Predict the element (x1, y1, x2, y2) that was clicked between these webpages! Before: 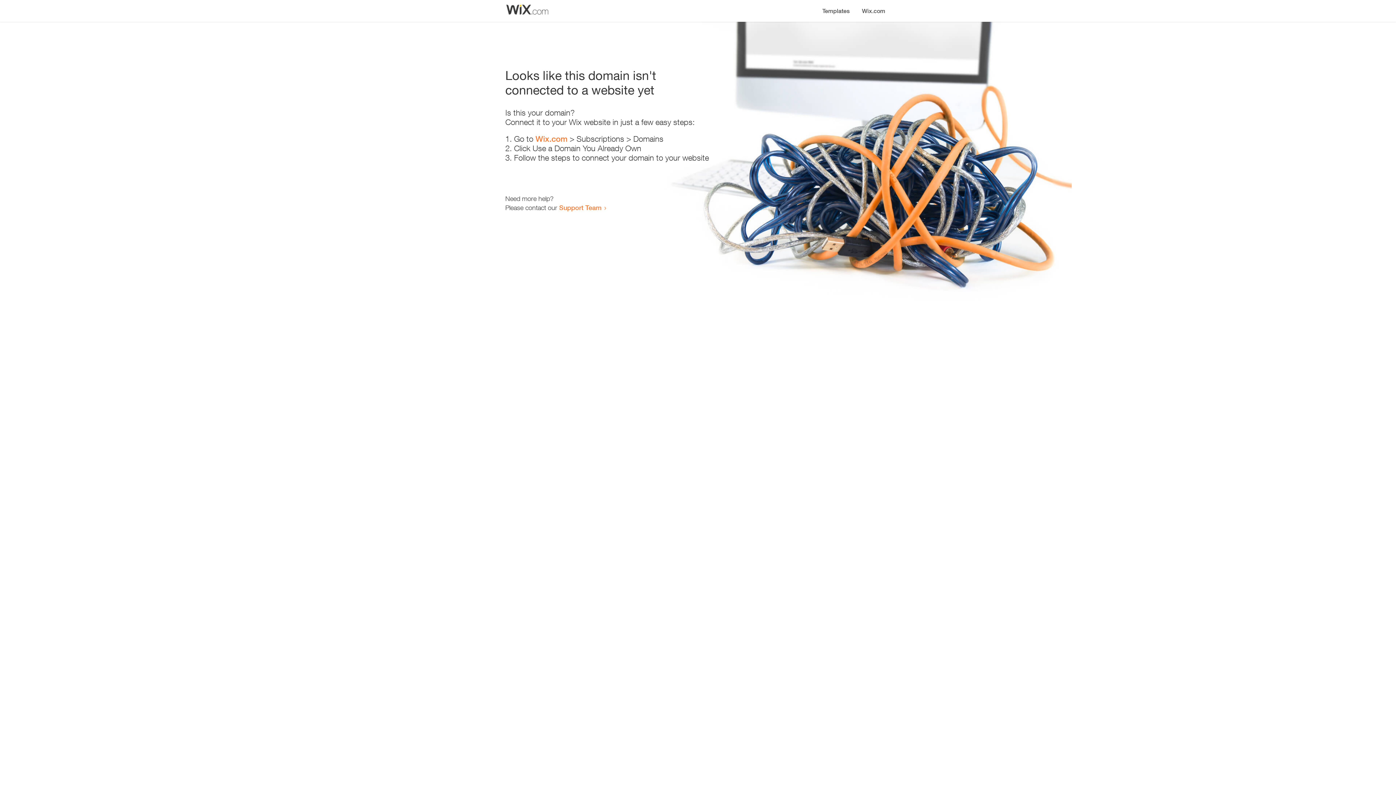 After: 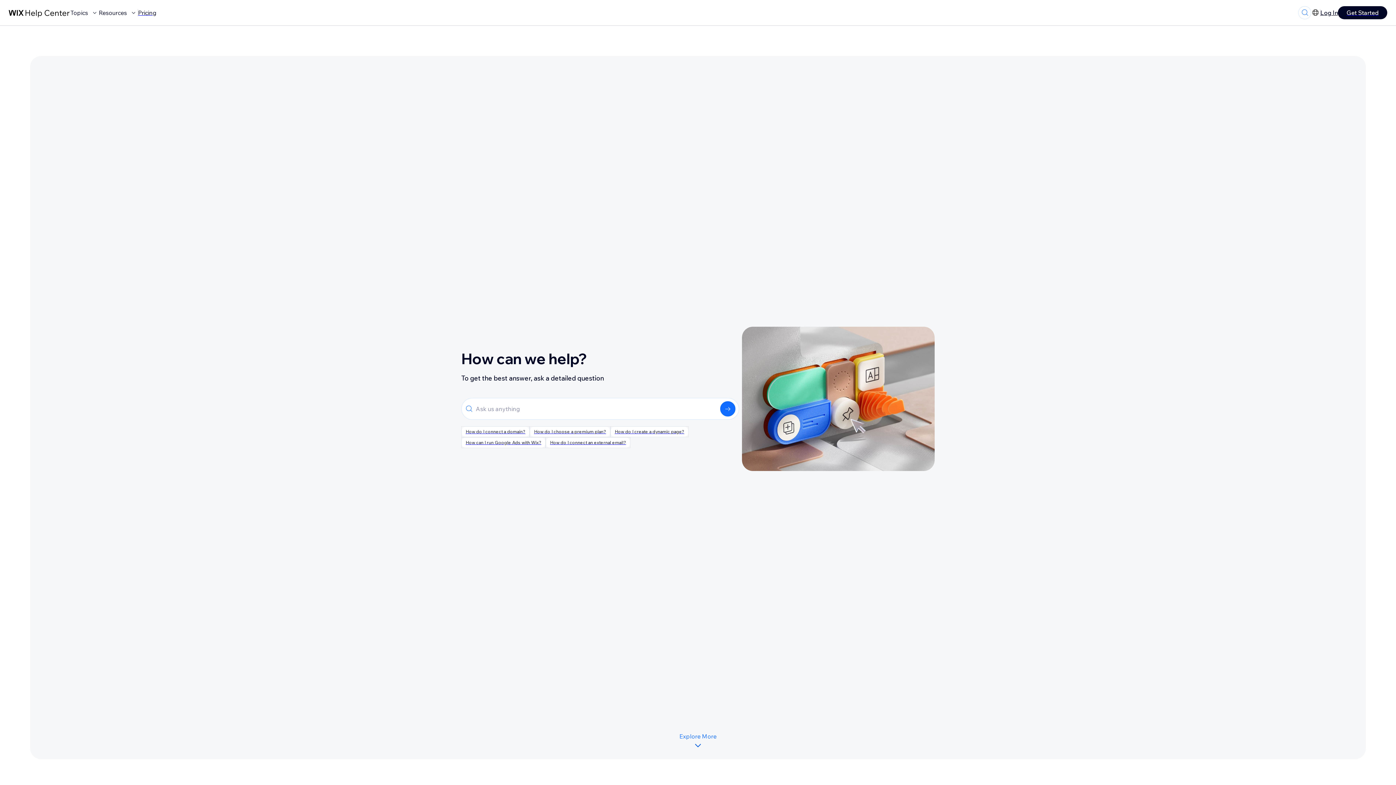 Action: bbox: (559, 203, 601, 211) label: Support Team